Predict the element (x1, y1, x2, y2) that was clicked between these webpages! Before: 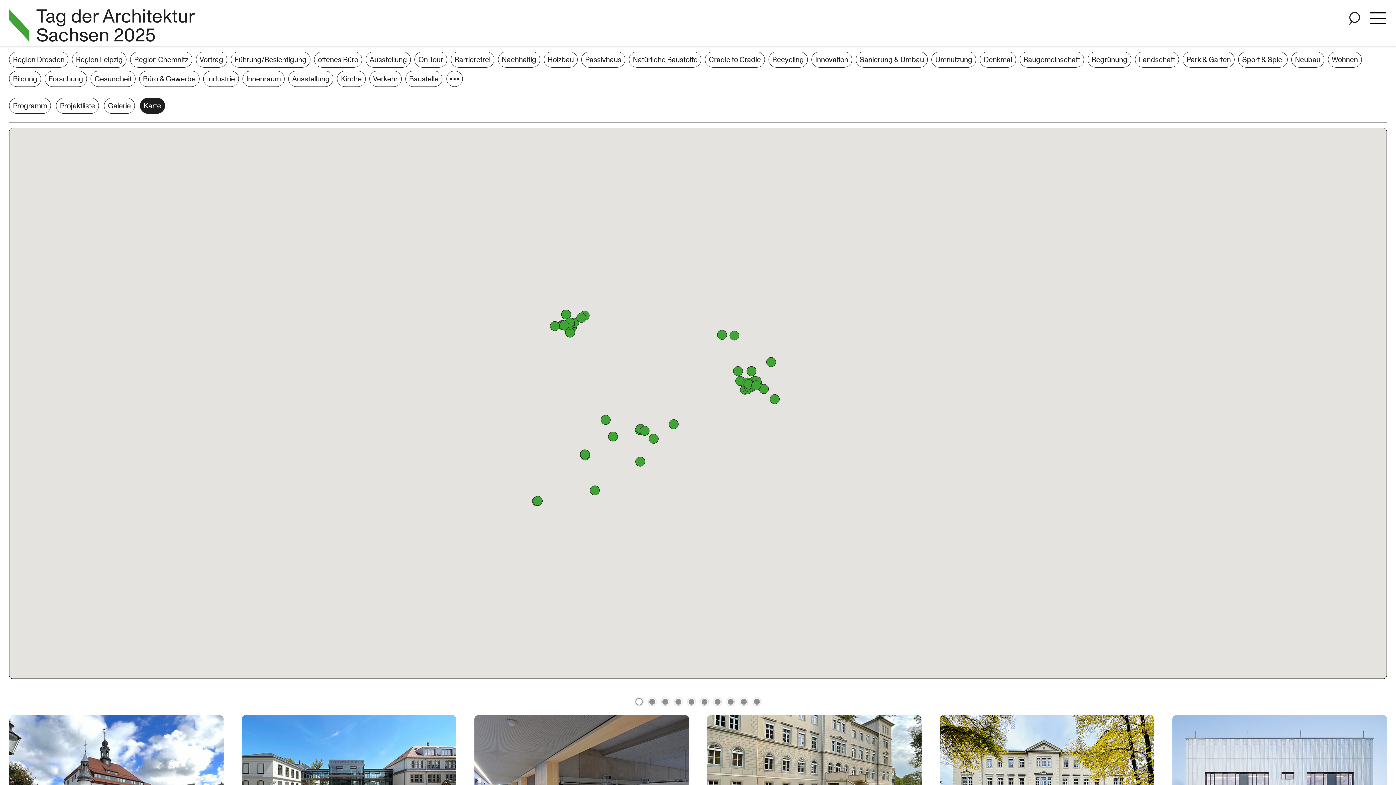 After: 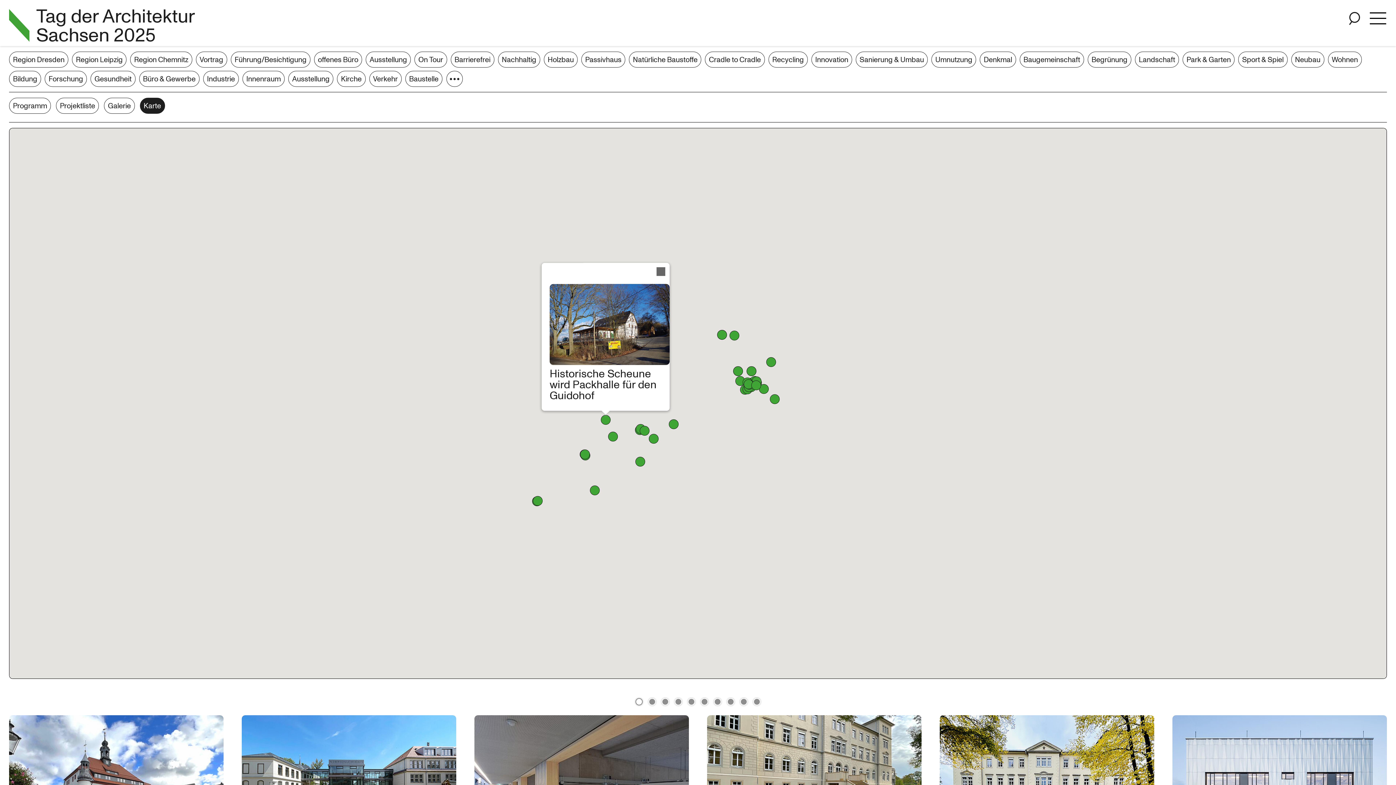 Action: bbox: (600, 414, 610, 425) label: Historische Scheune wird Packhalle für den Guidohof